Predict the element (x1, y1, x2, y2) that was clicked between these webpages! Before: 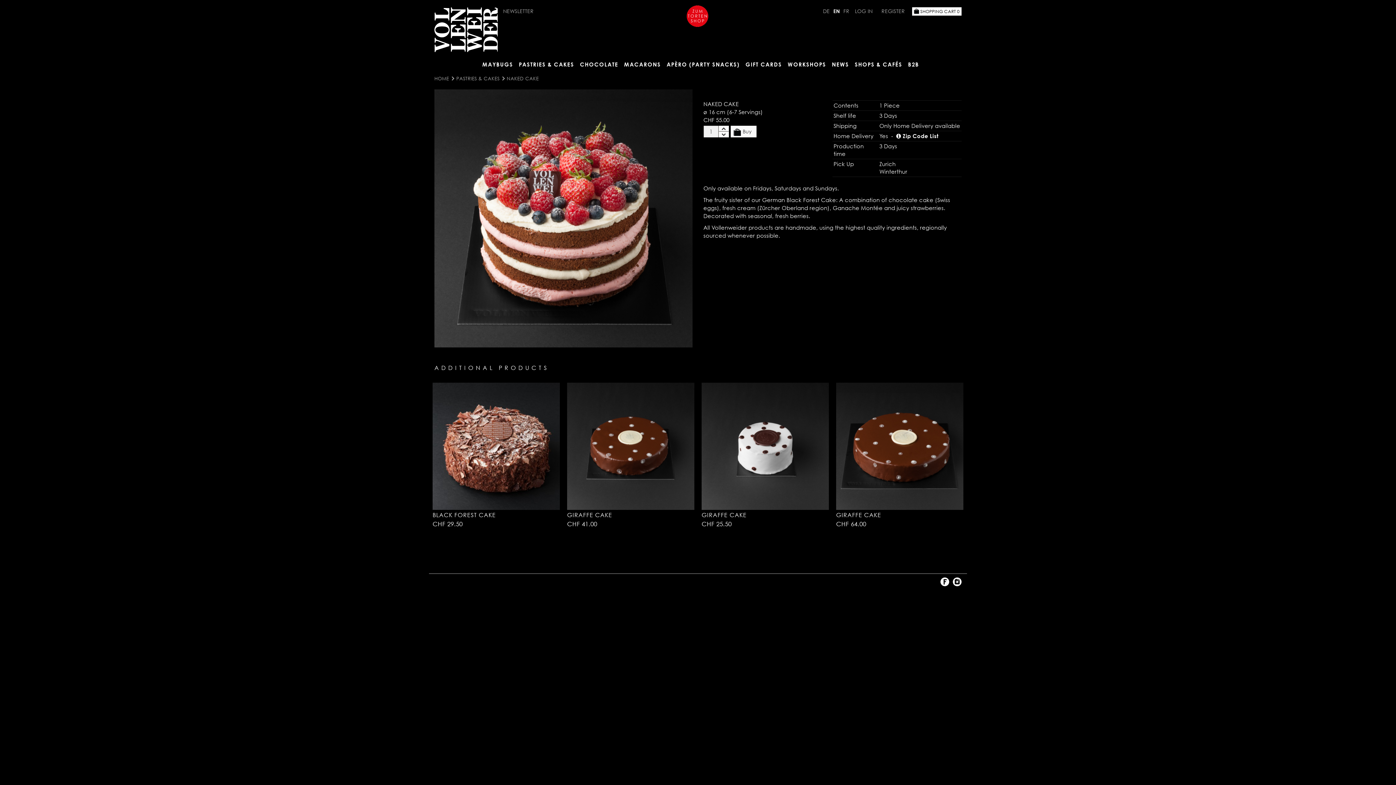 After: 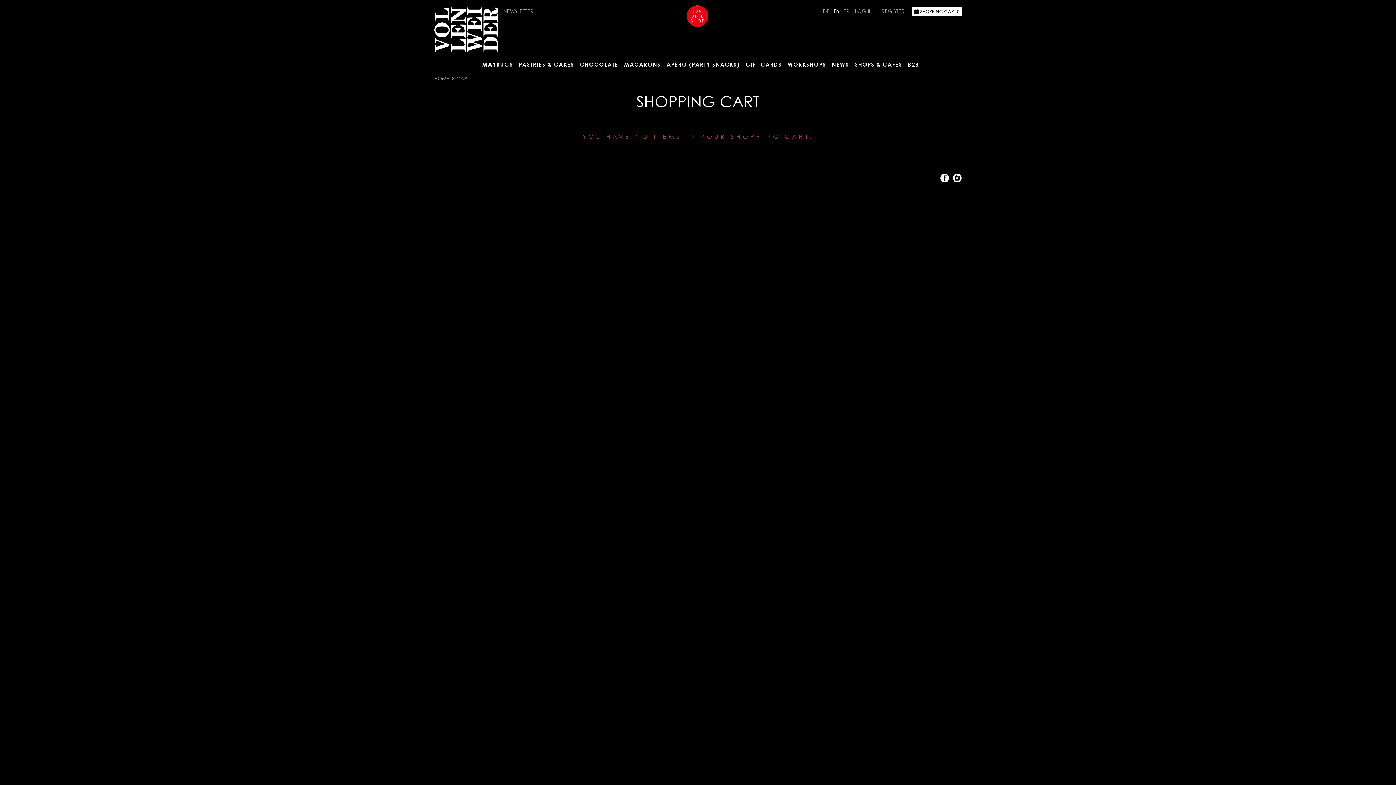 Action: bbox: (912, 7, 961, 15) label:  SHOPPING CART 0